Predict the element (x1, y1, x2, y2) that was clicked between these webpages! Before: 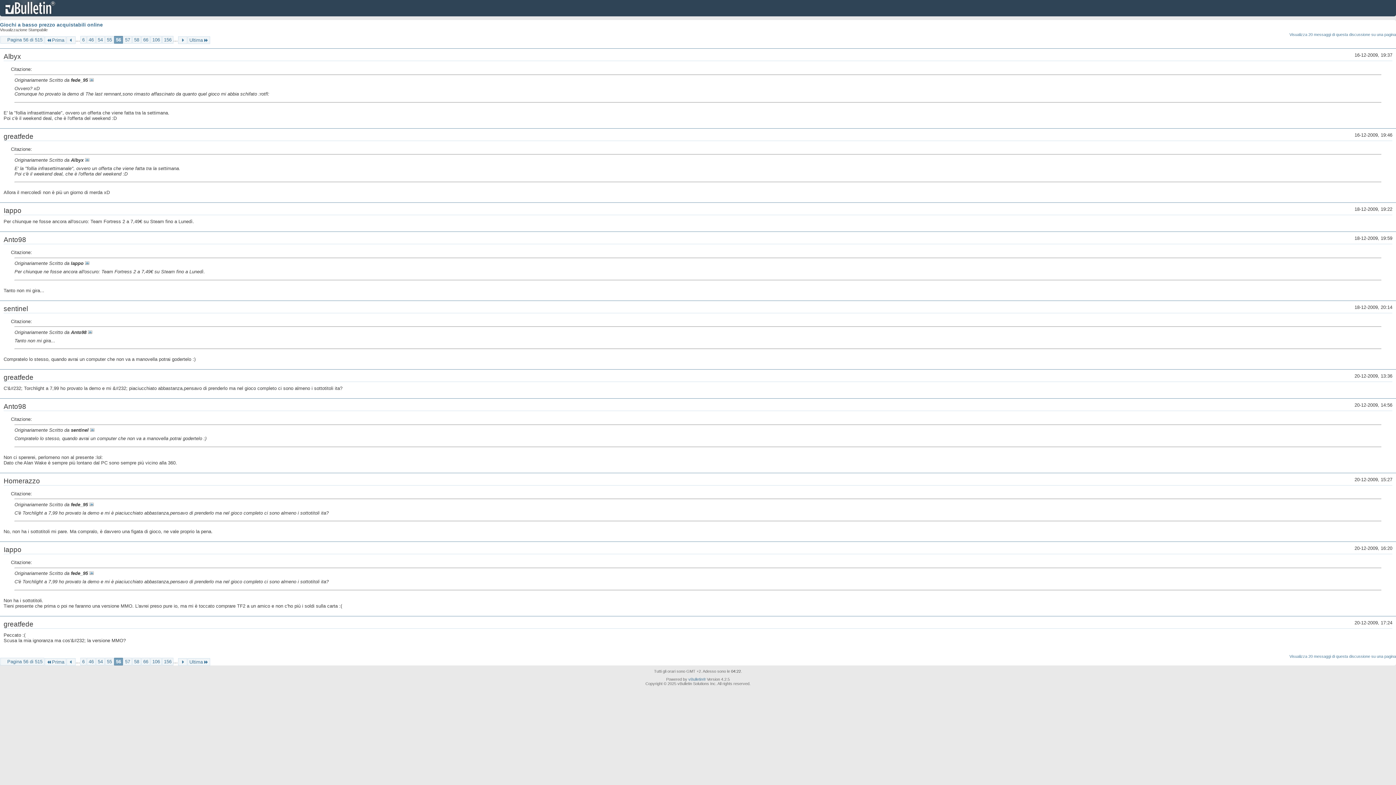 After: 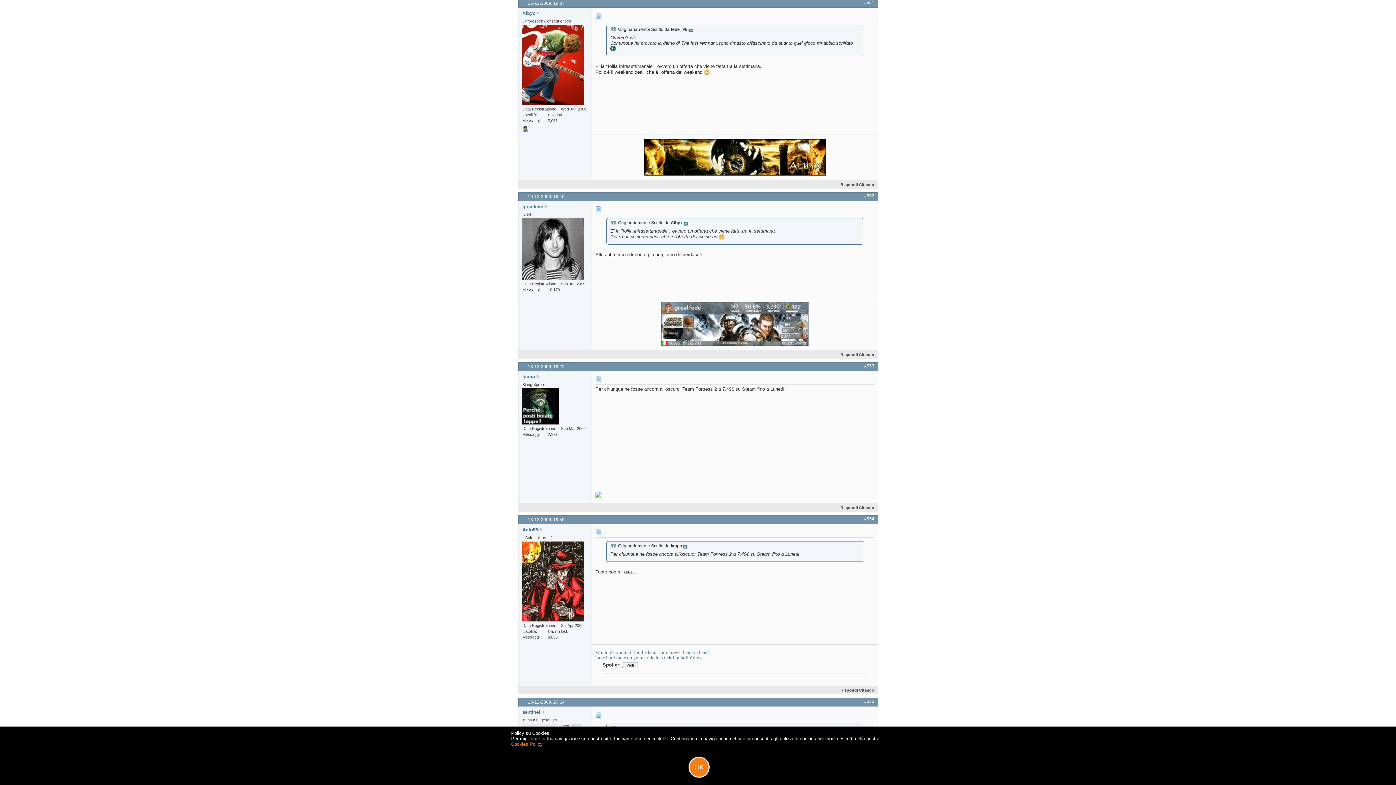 Action: bbox: (85, 157, 89, 162)